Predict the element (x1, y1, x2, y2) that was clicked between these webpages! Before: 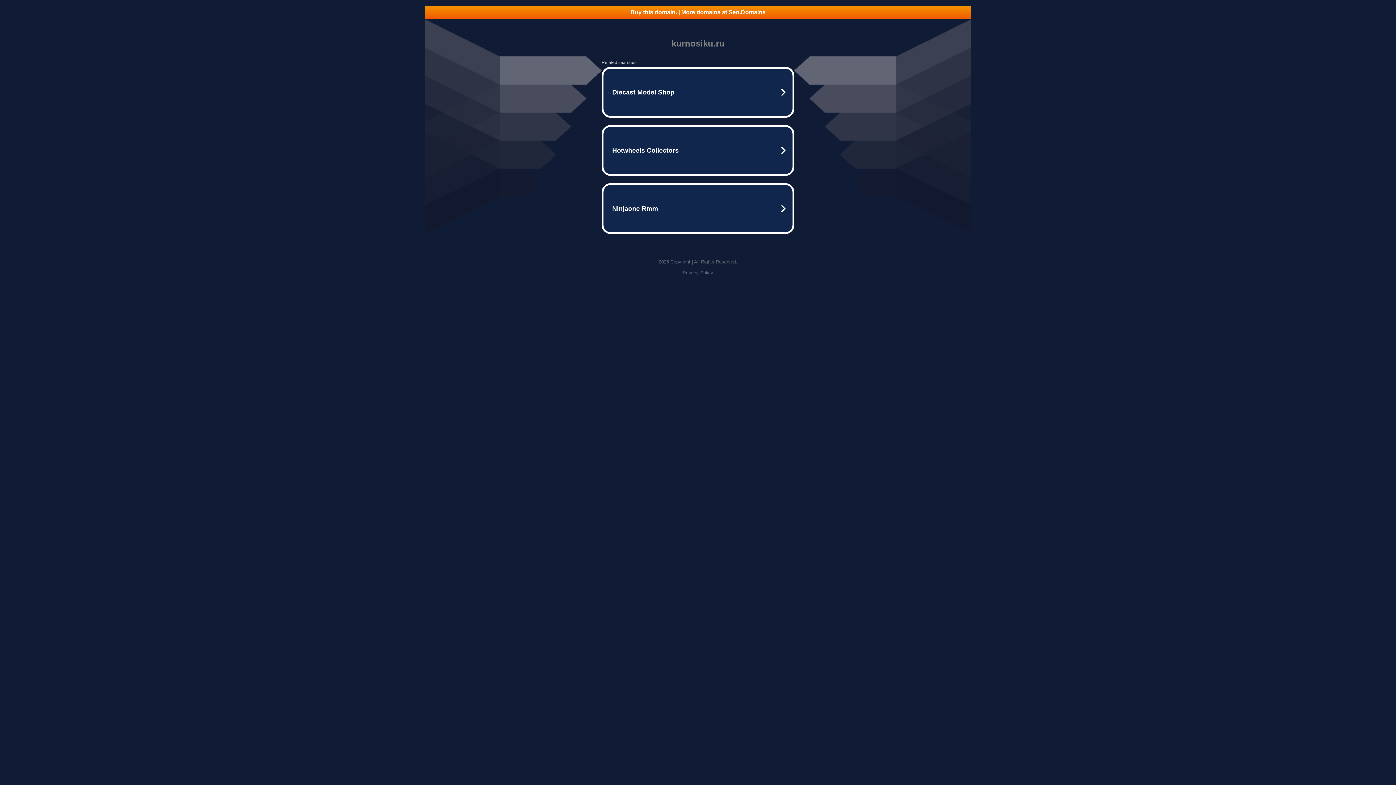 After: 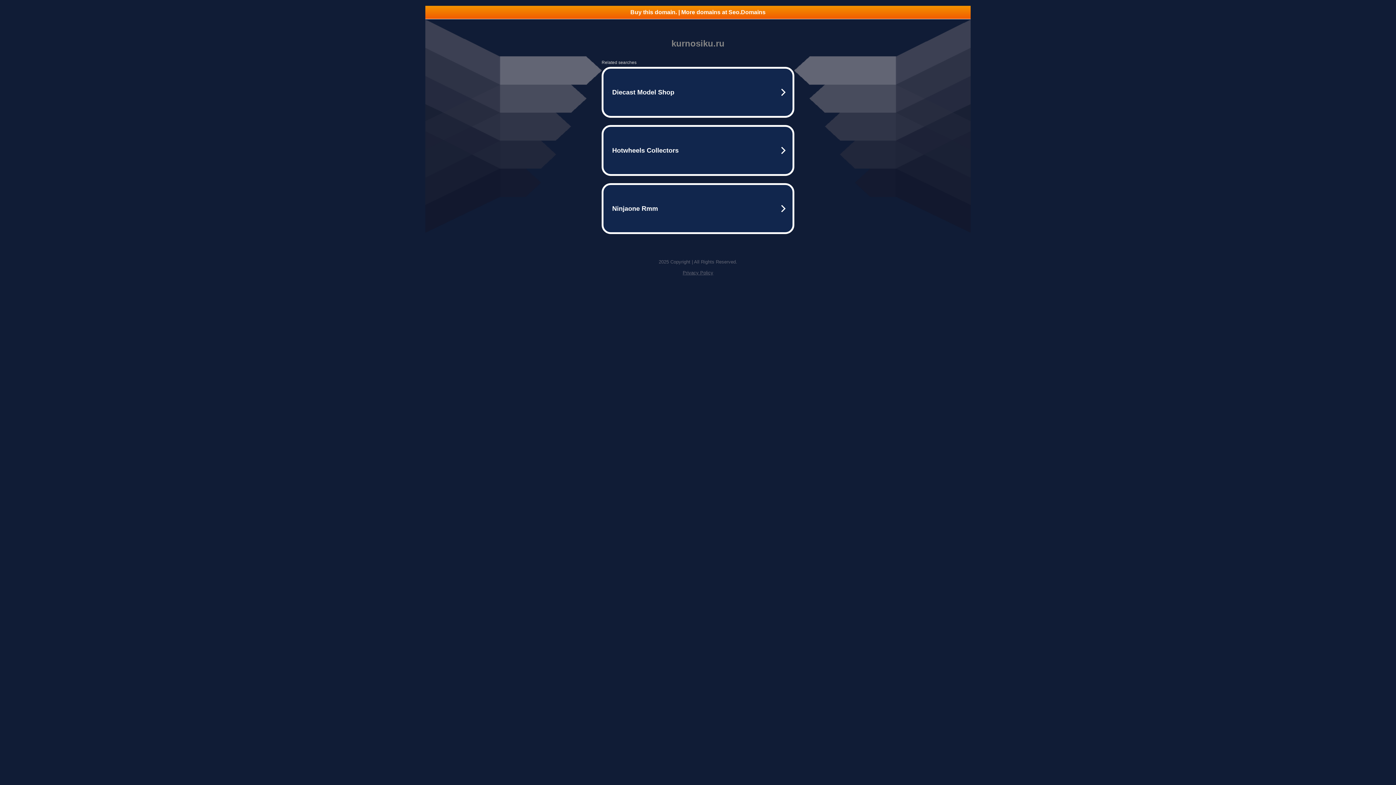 Action: label: Buy this domain. | More domains at Seo.Domains bbox: (425, 5, 970, 18)